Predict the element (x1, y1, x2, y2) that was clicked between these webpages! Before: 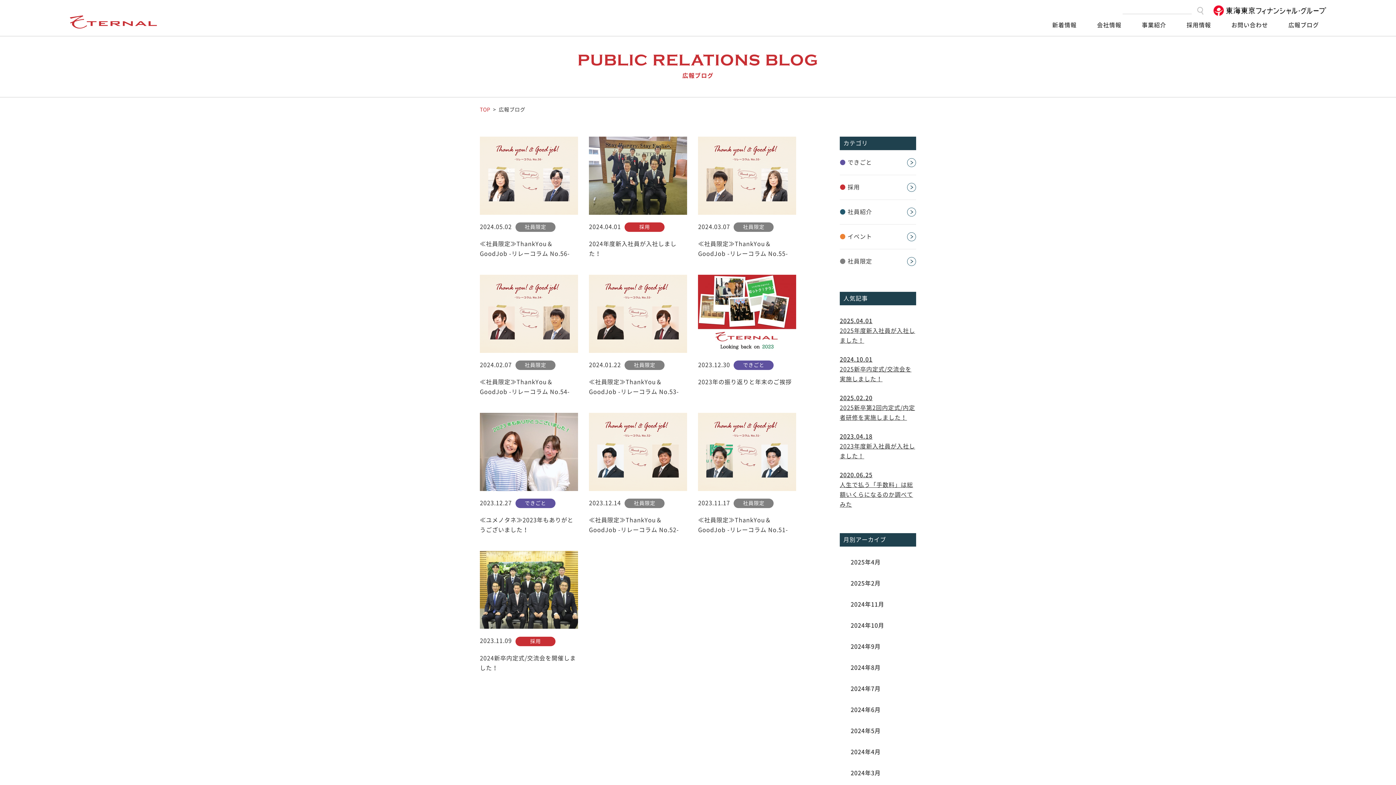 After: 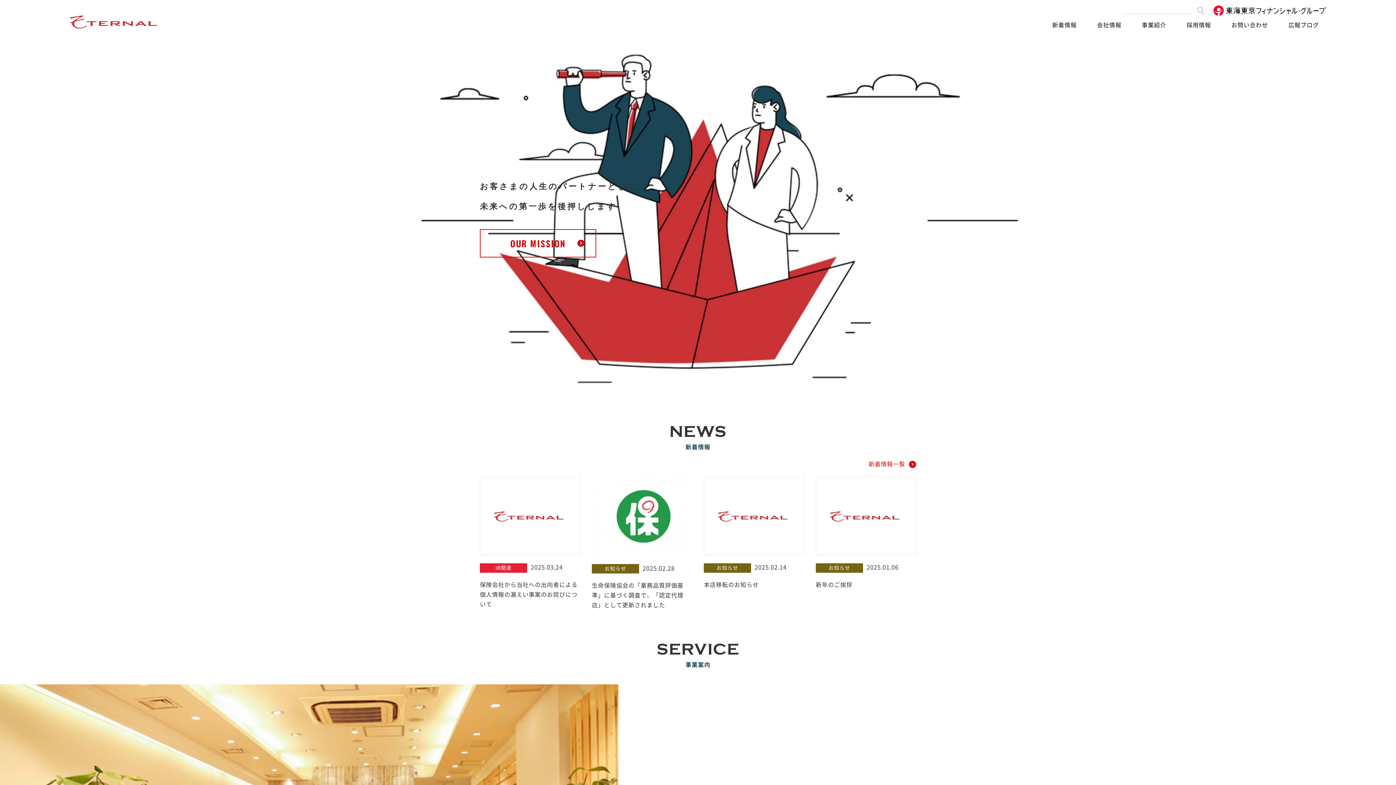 Action: bbox: (480, 107, 490, 112) label: TOP